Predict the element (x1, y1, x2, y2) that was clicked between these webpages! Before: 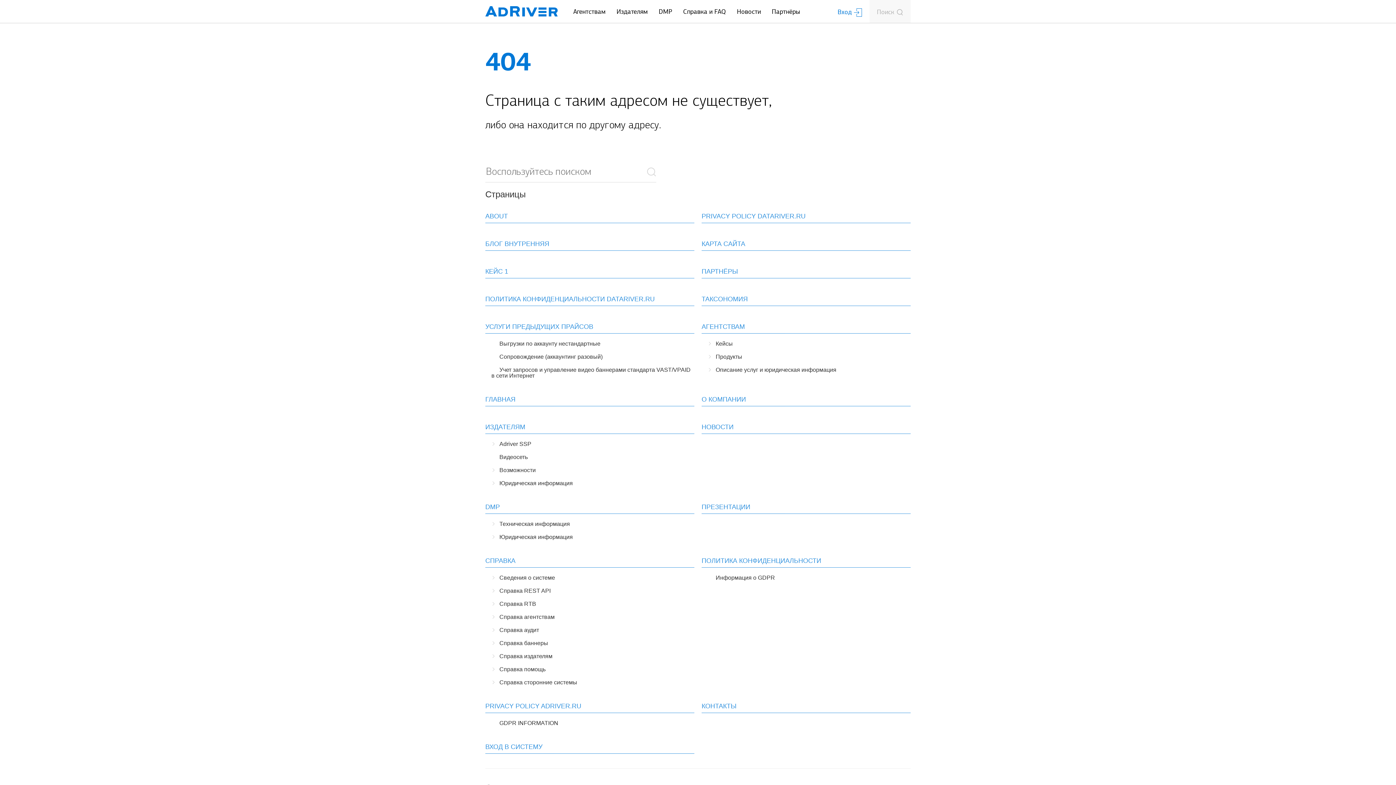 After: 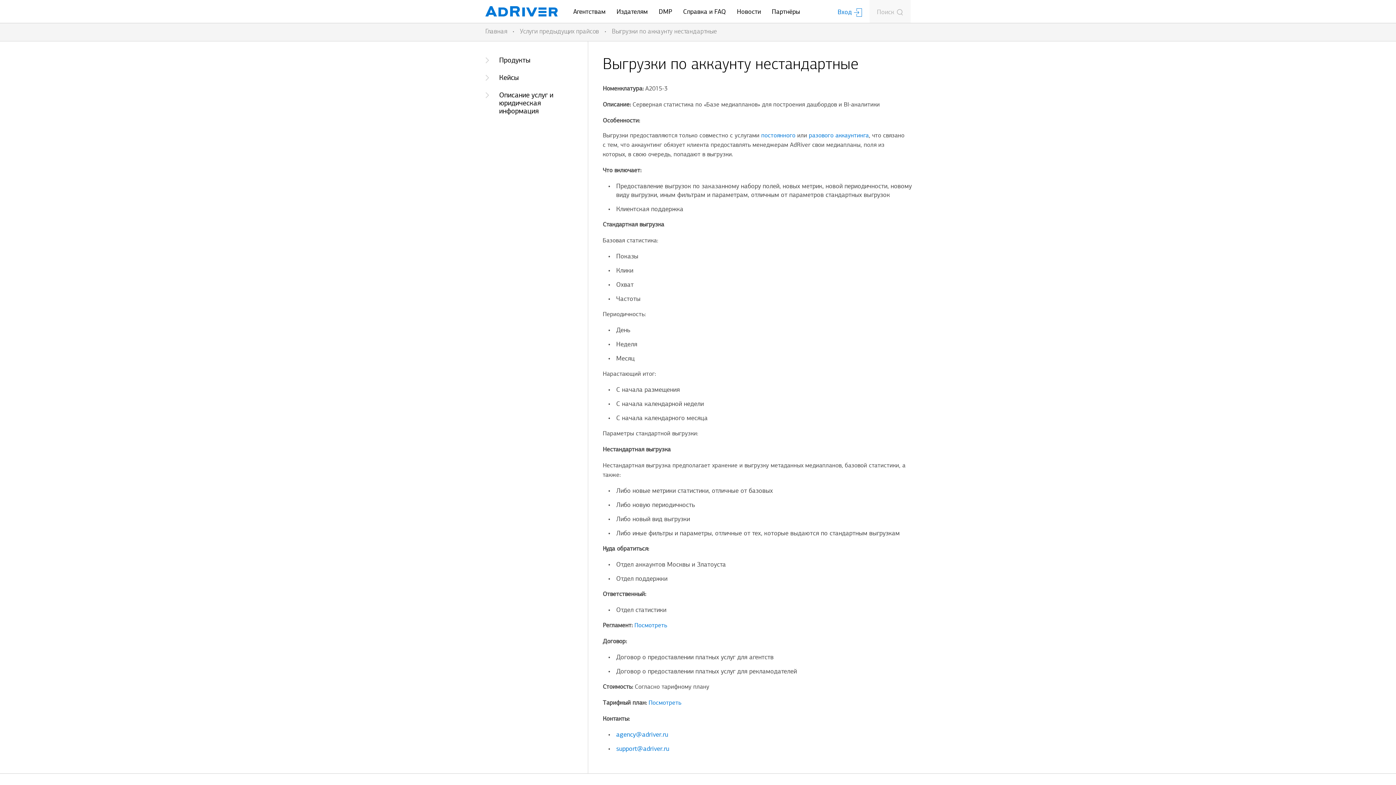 Action: bbox: (499, 340, 600, 346) label: Выгрузки по аккаунту нестандартные